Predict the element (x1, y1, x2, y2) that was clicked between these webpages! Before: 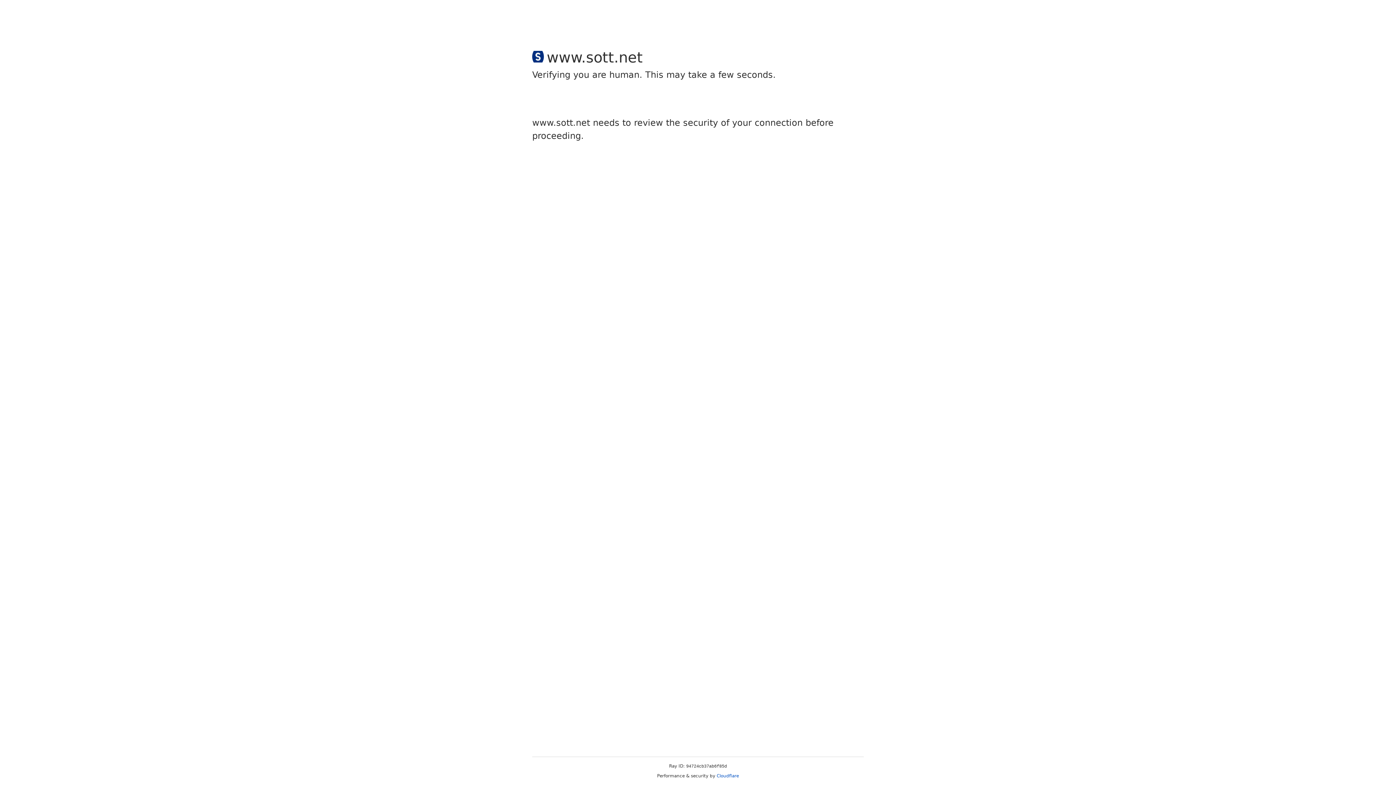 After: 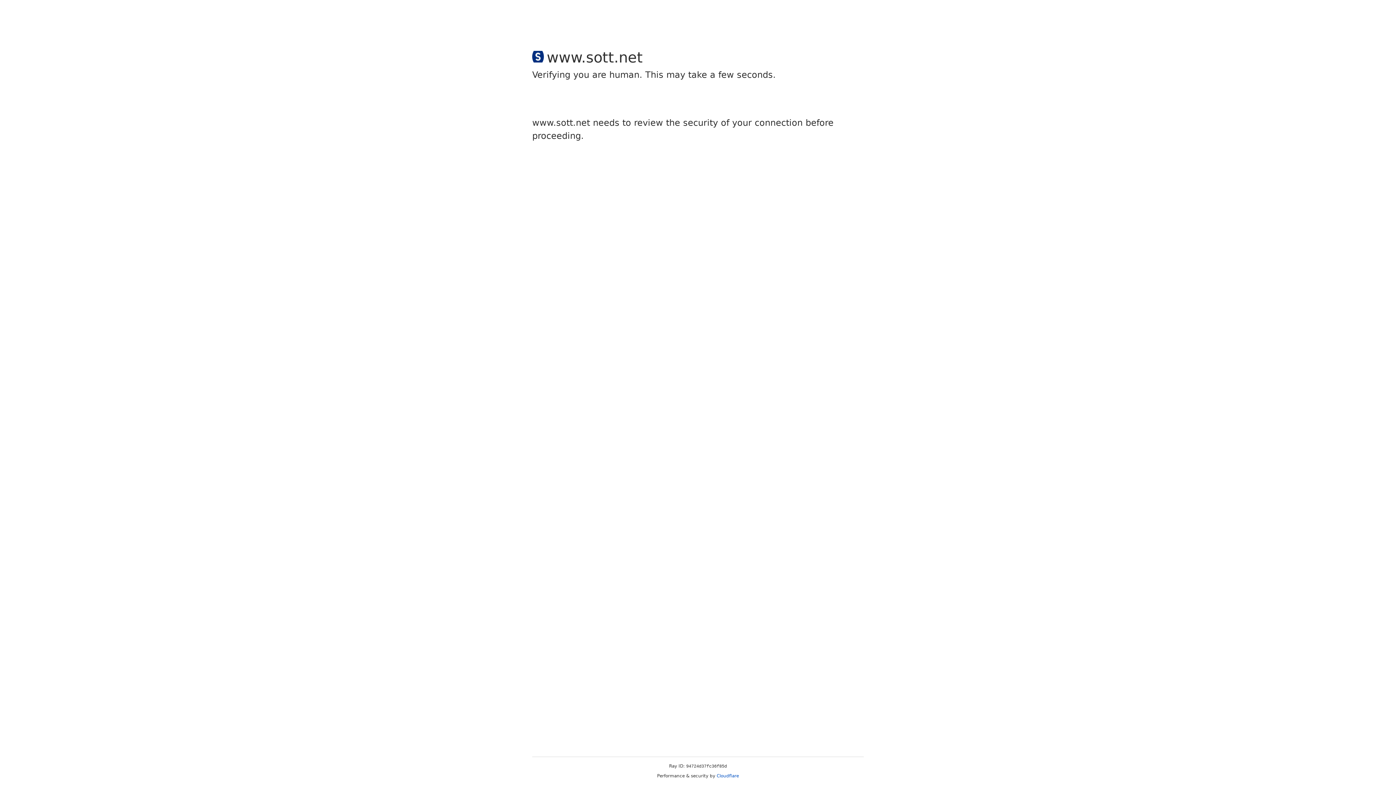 Action: bbox: (716, 773, 739, 778) label: Cloudflare